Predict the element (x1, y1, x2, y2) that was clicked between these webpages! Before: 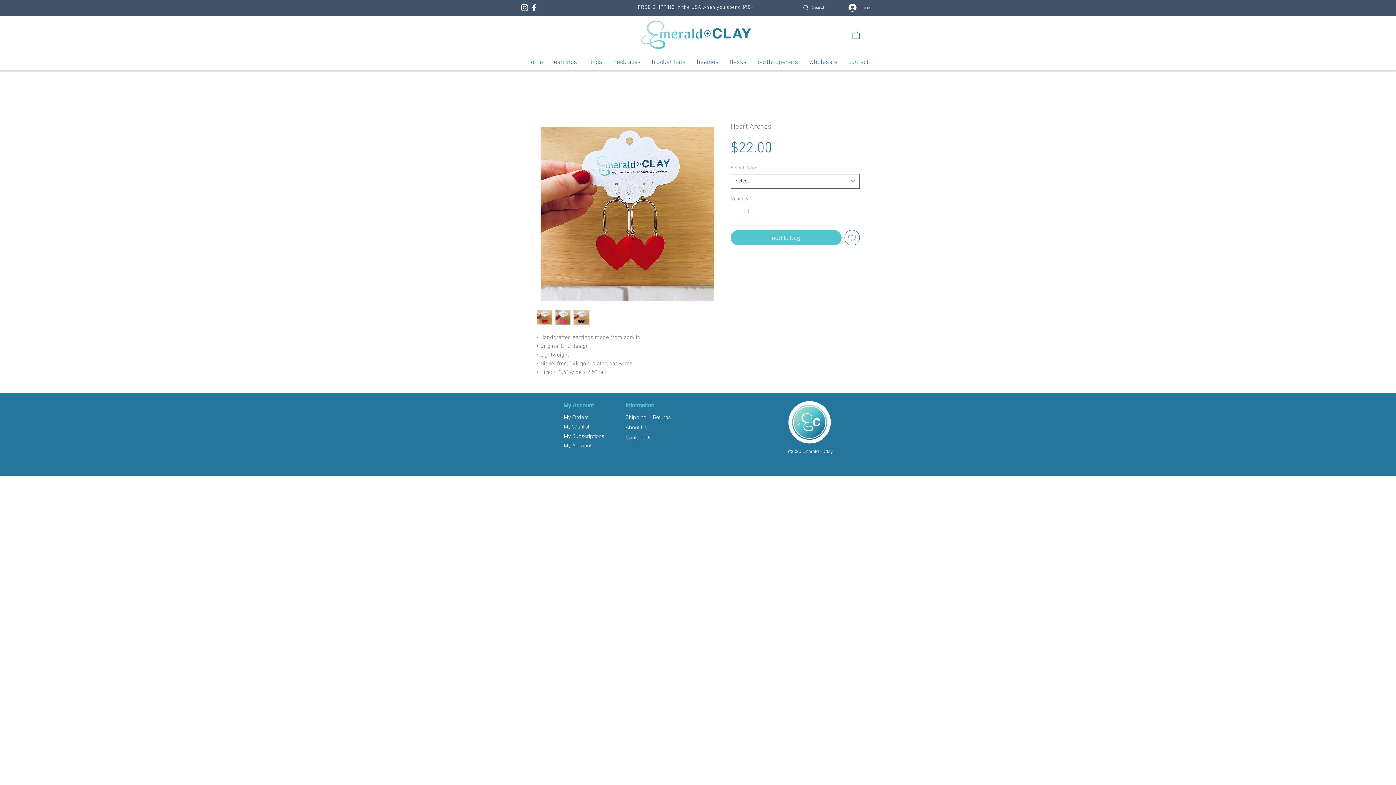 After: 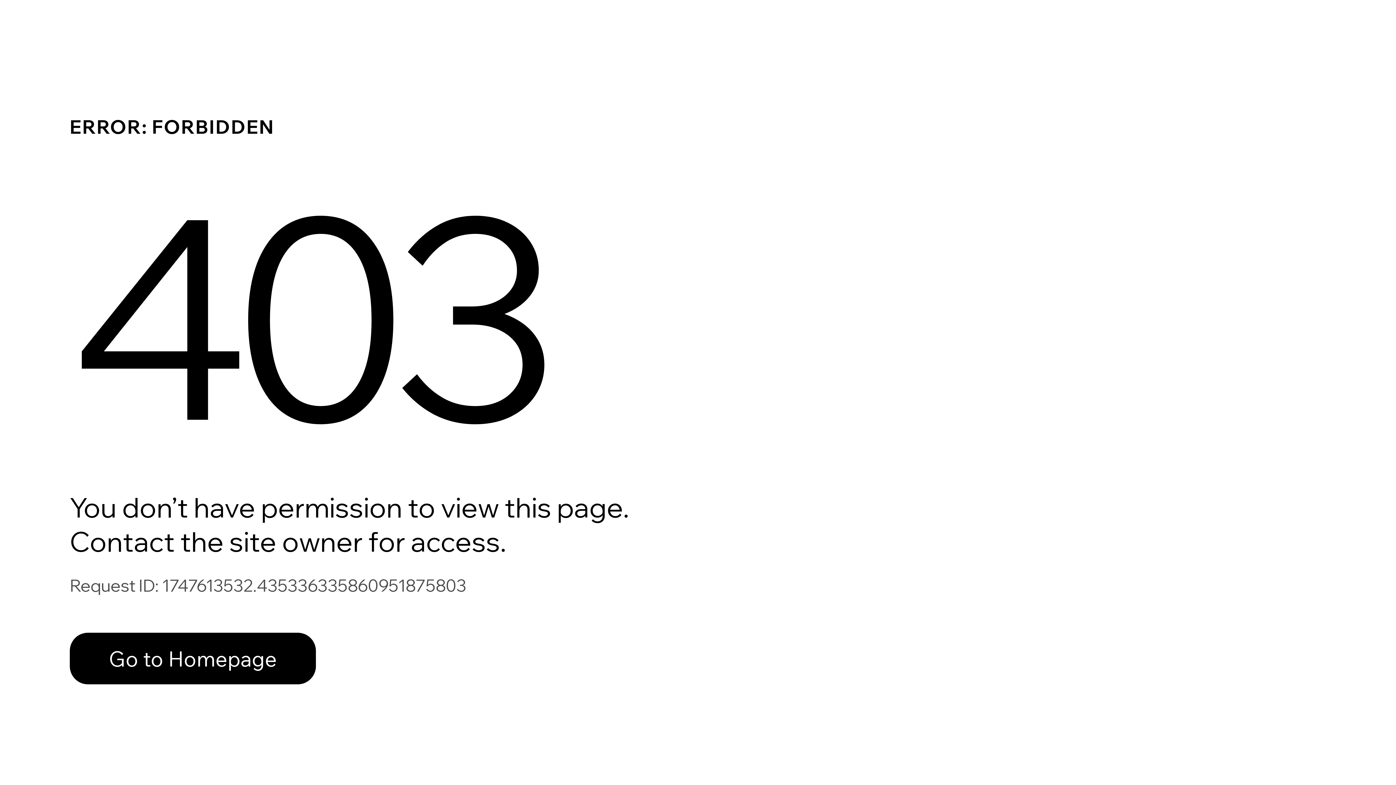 Action: label: My Wishlist bbox: (560, 422, 611, 431)